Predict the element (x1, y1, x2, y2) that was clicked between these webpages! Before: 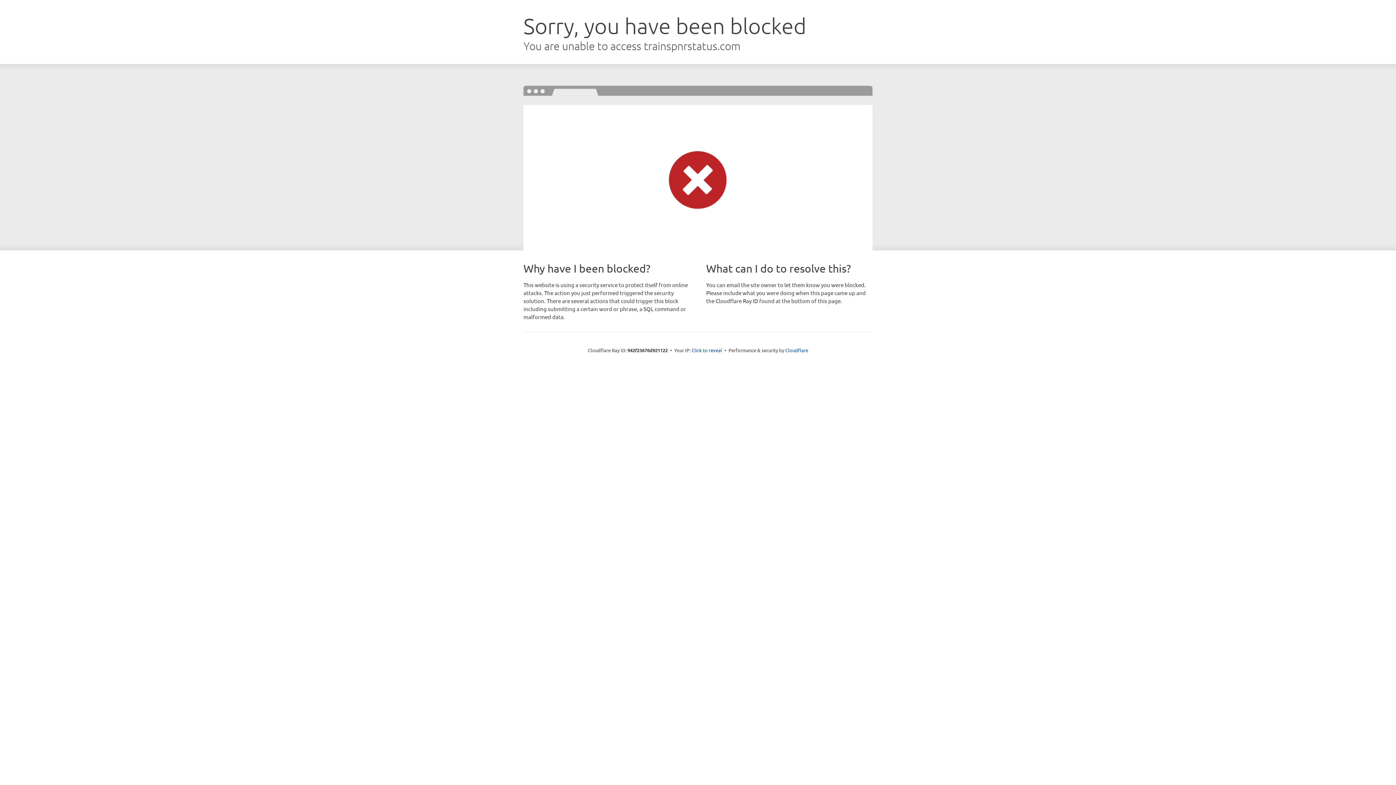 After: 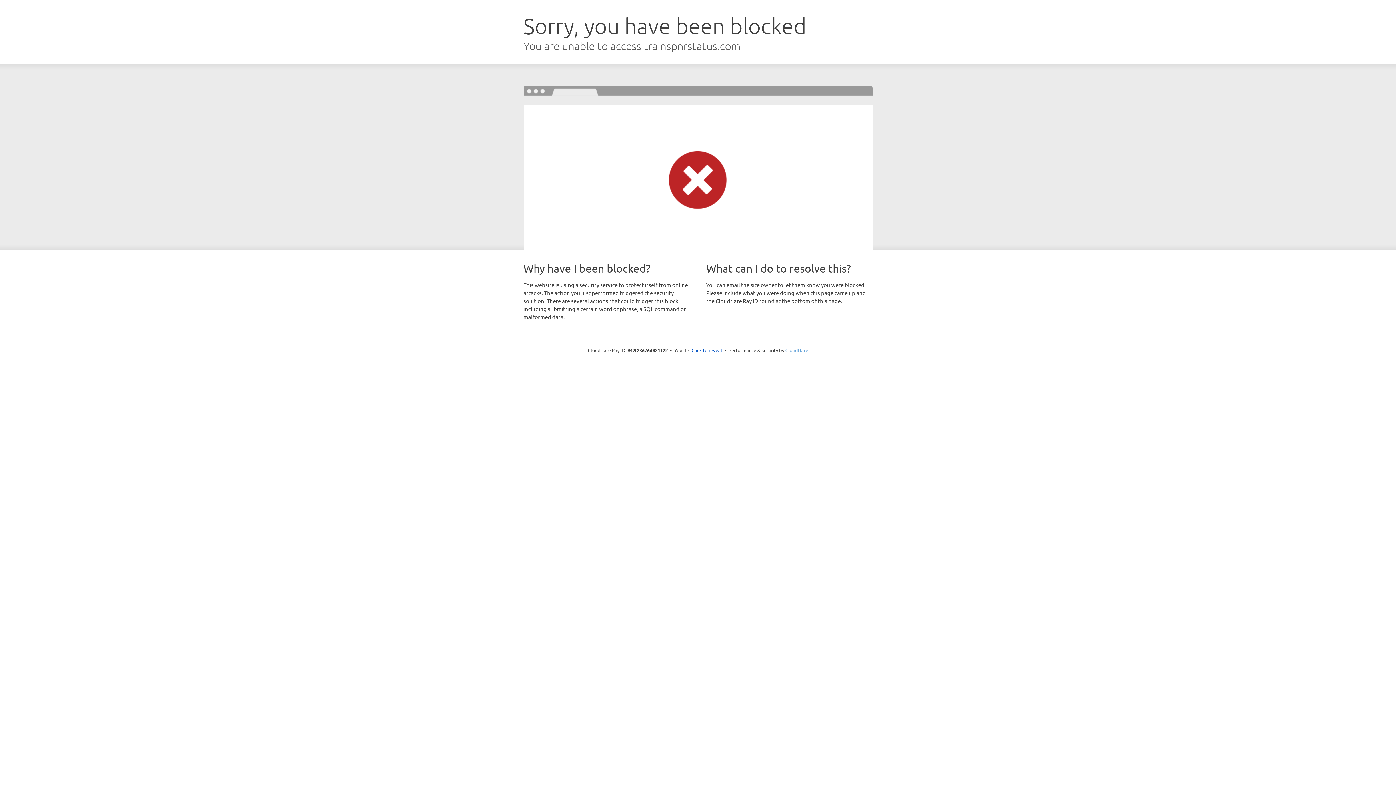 Action: bbox: (785, 347, 808, 353) label: Cloudflare